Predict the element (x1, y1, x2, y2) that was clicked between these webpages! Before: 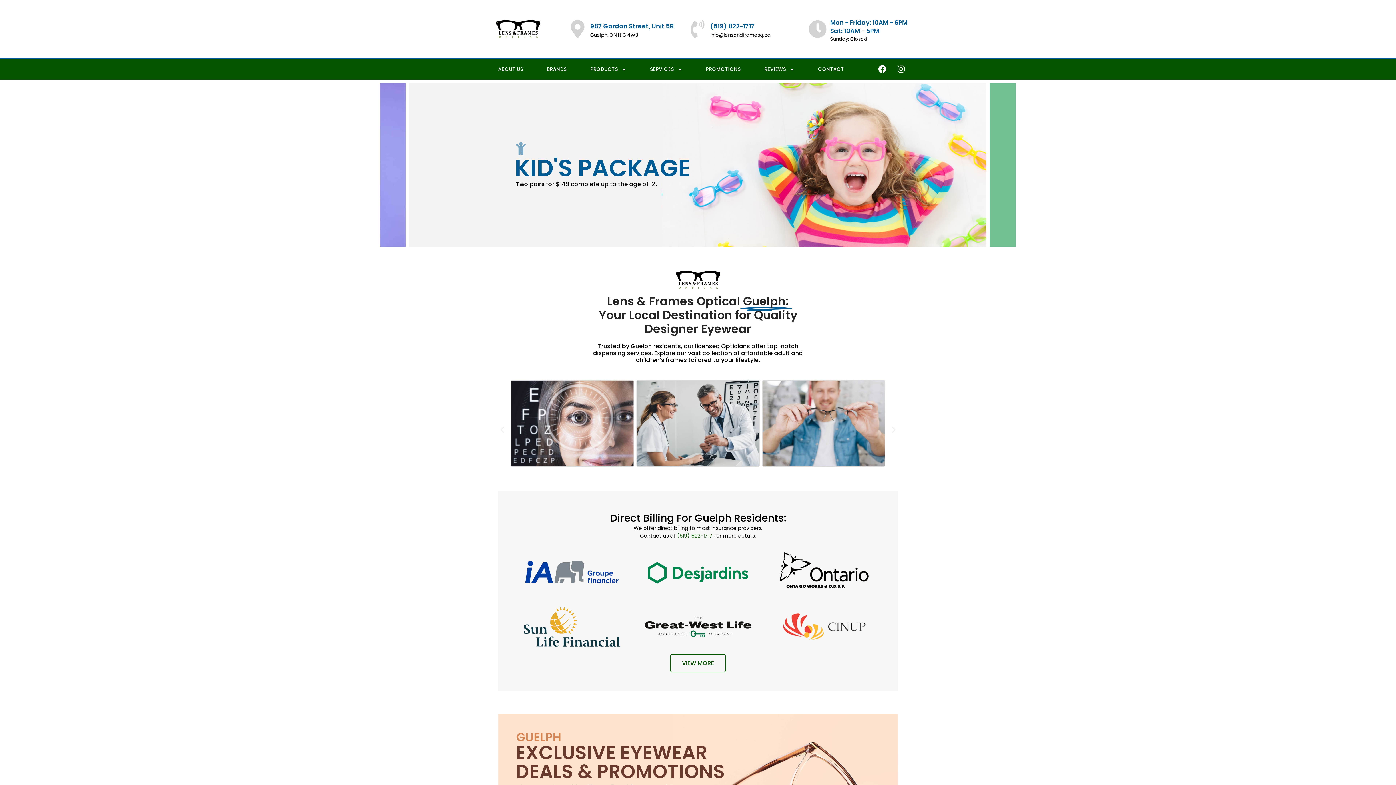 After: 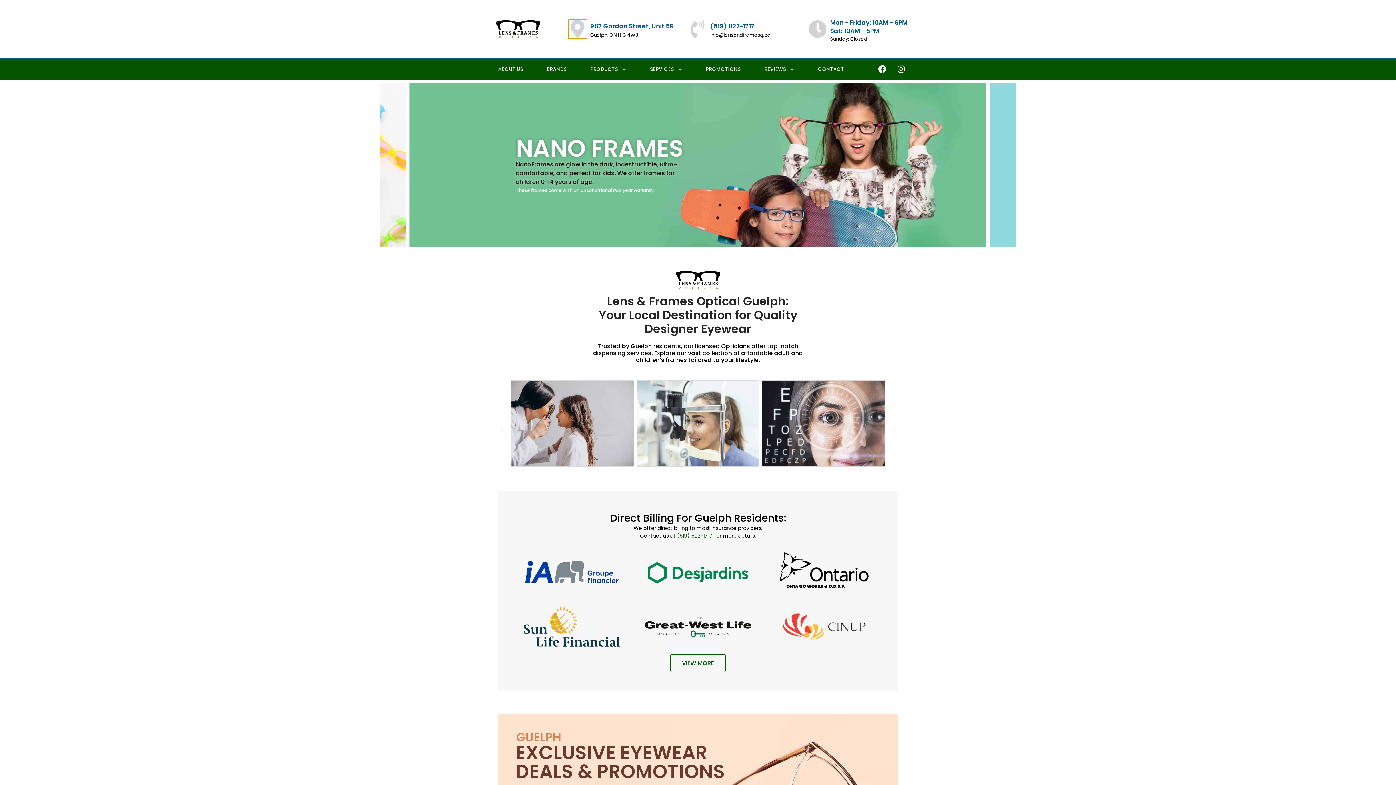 Action: bbox: (568, 20, 586, 38) label: 987 Gordon Street, Unit 5B